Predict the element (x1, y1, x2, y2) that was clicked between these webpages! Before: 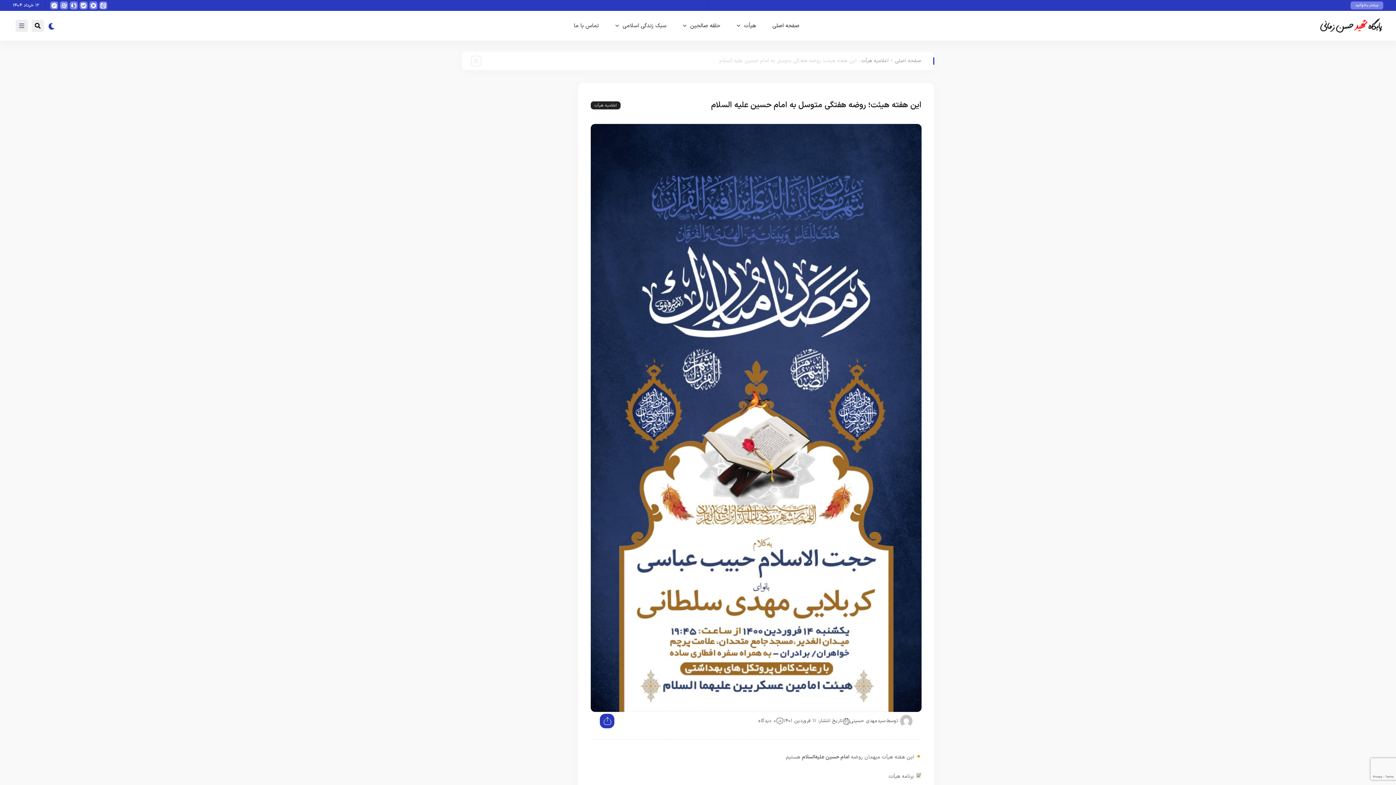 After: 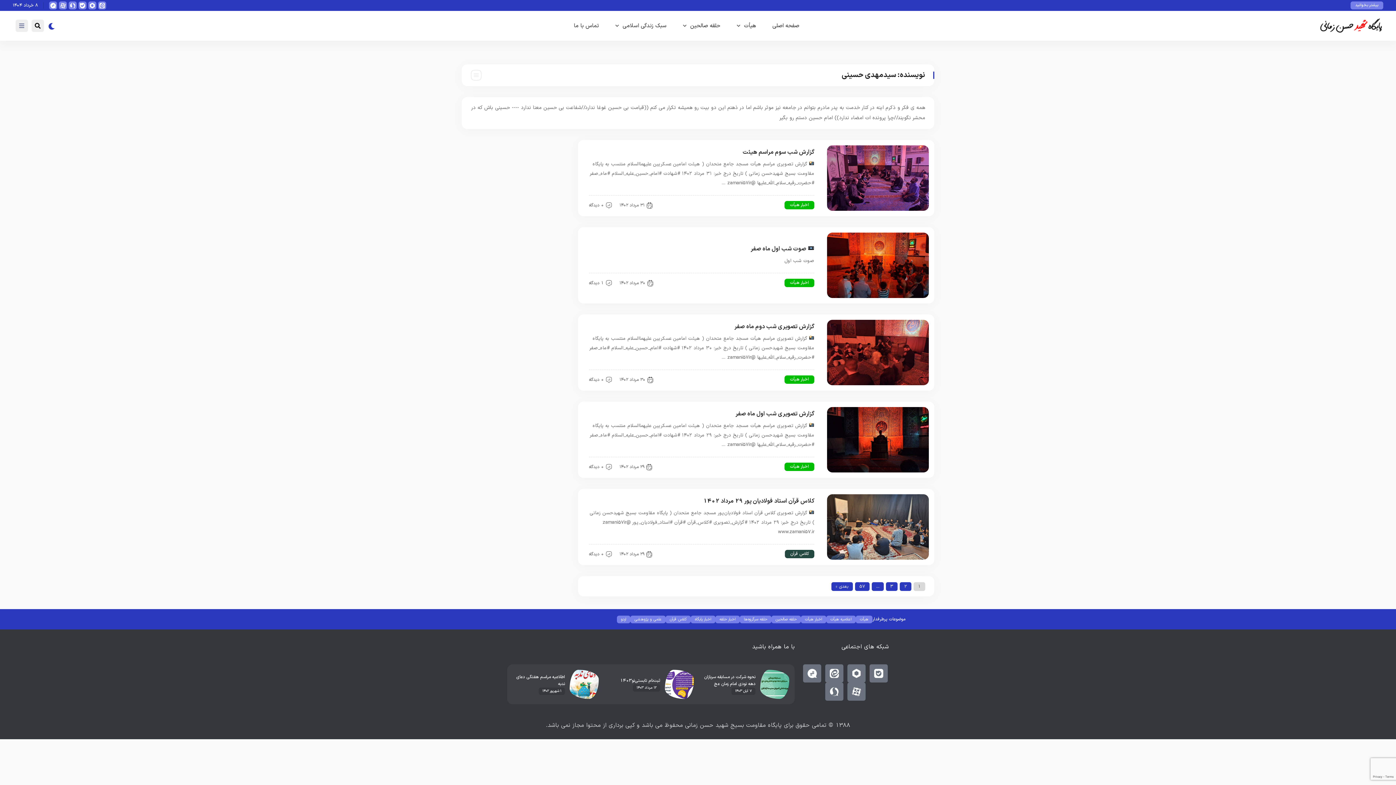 Action: bbox: (850, 717, 885, 725) label: سیدمهدی حسینی